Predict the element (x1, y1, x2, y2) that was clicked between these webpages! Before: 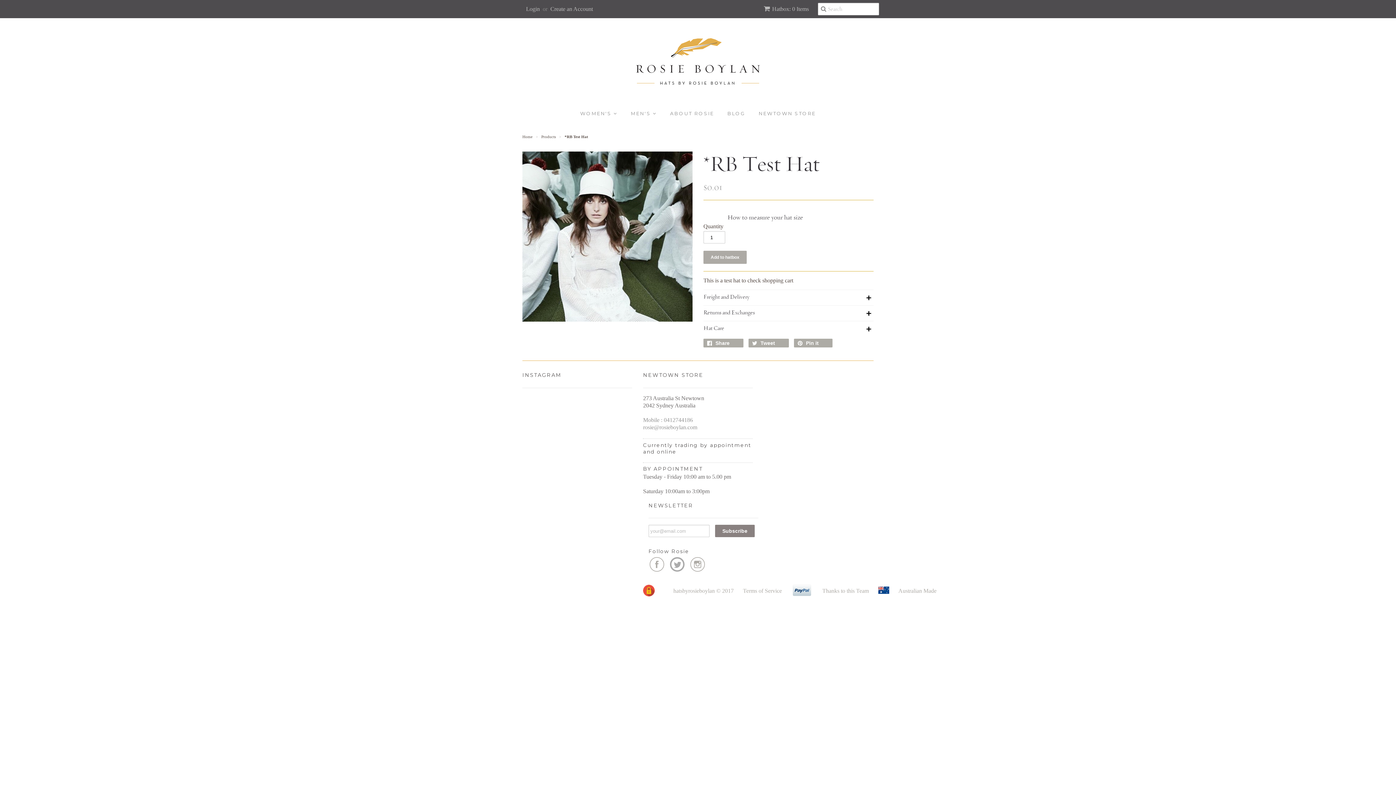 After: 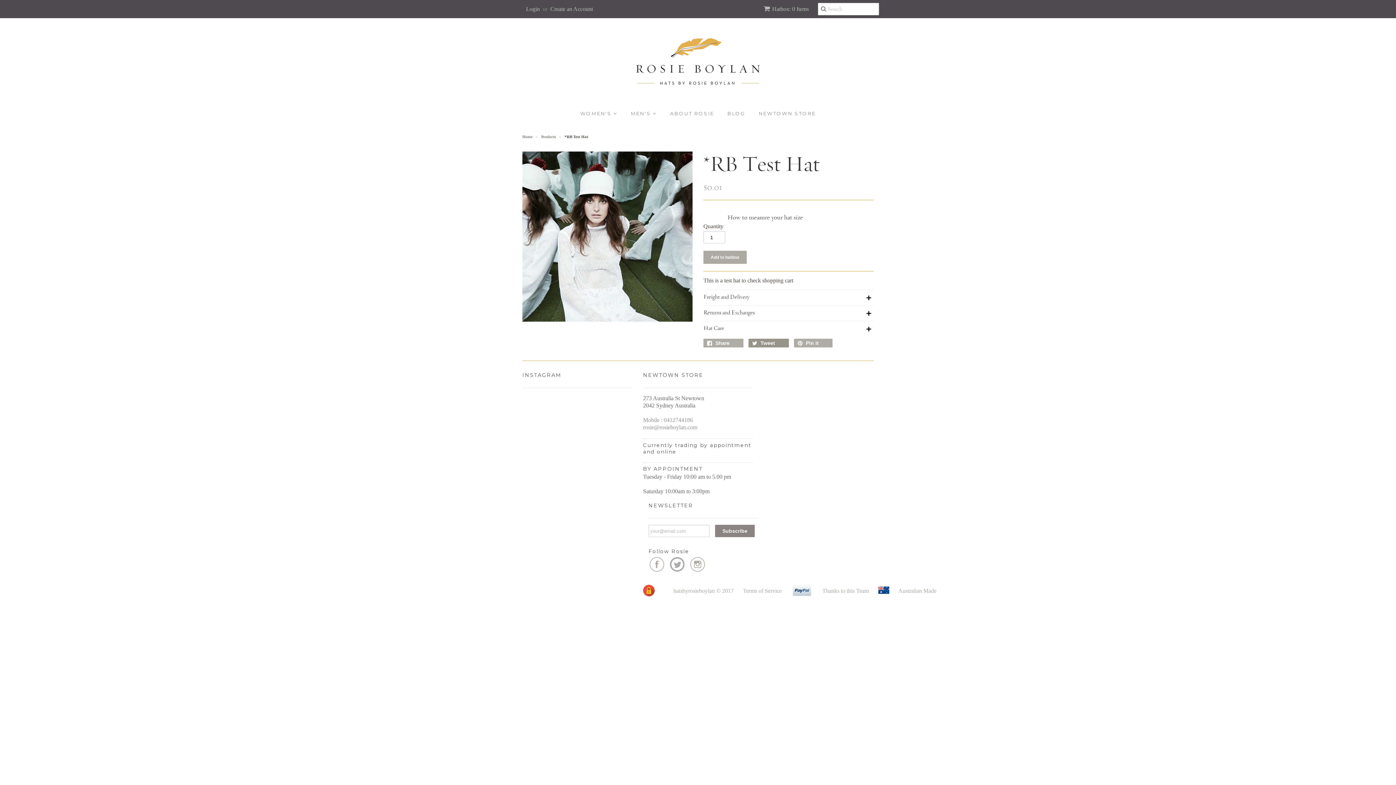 Action: bbox: (748, 338, 789, 347) label:  Tweet 0